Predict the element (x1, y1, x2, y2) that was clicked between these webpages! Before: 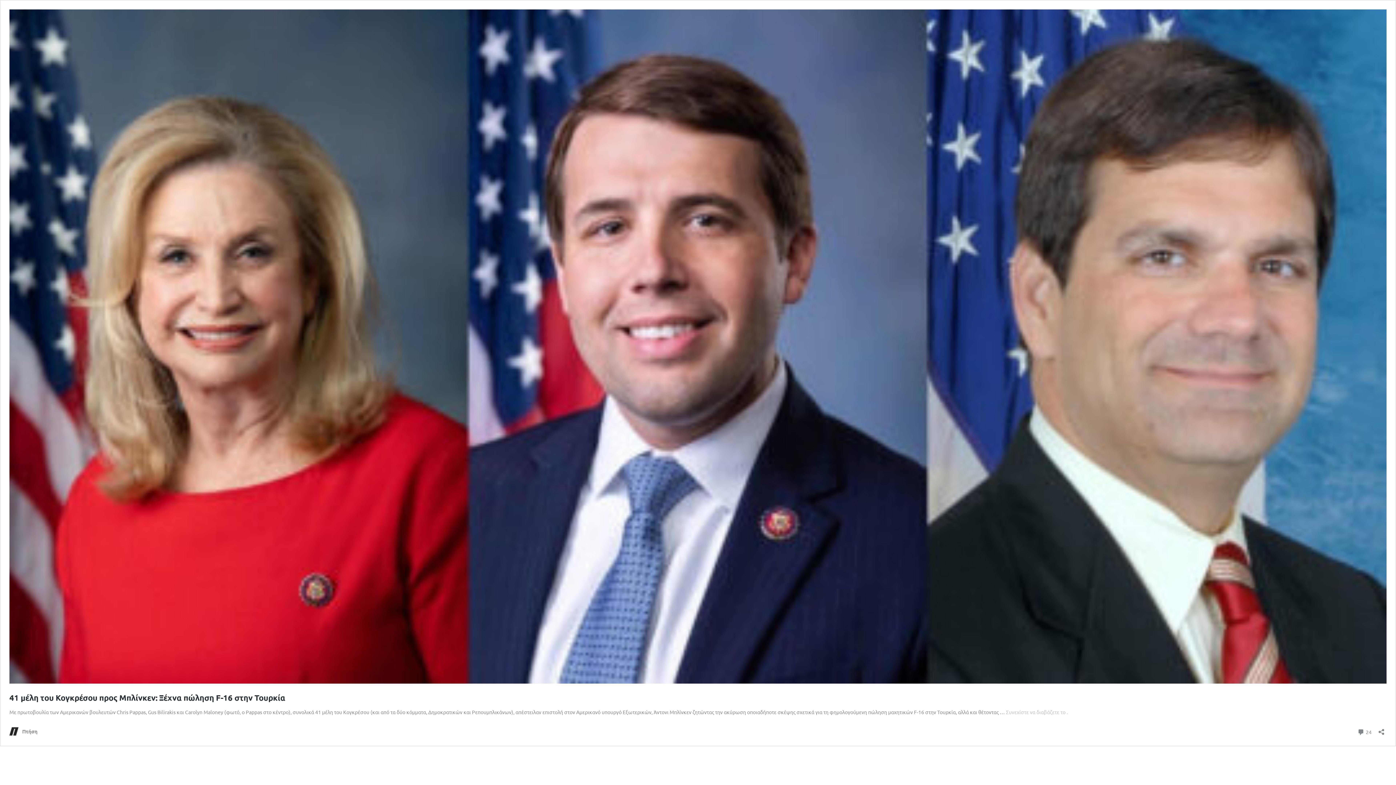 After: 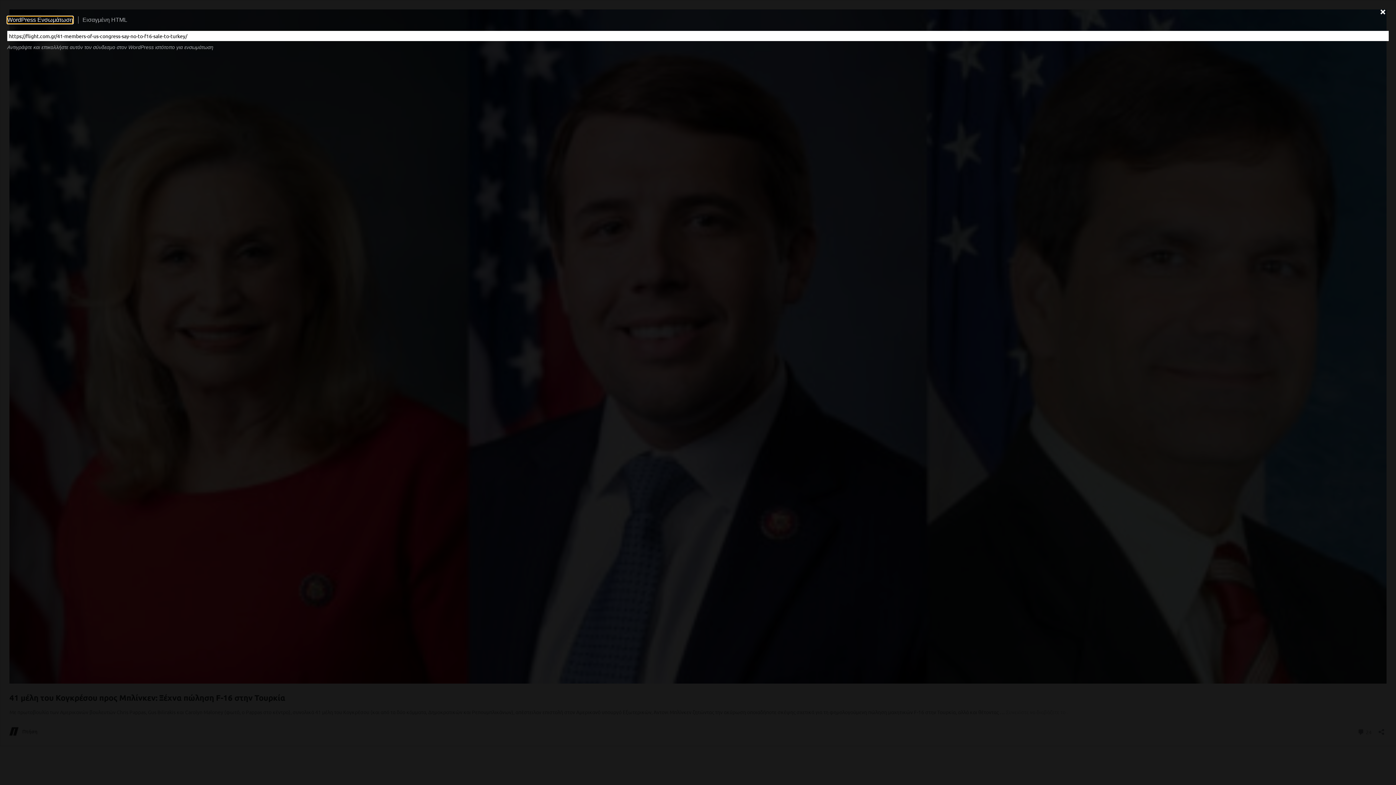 Action: label: Άνοιγμα διαλόγου διαμοιρασμού bbox: (1376, 724, 1386, 735)